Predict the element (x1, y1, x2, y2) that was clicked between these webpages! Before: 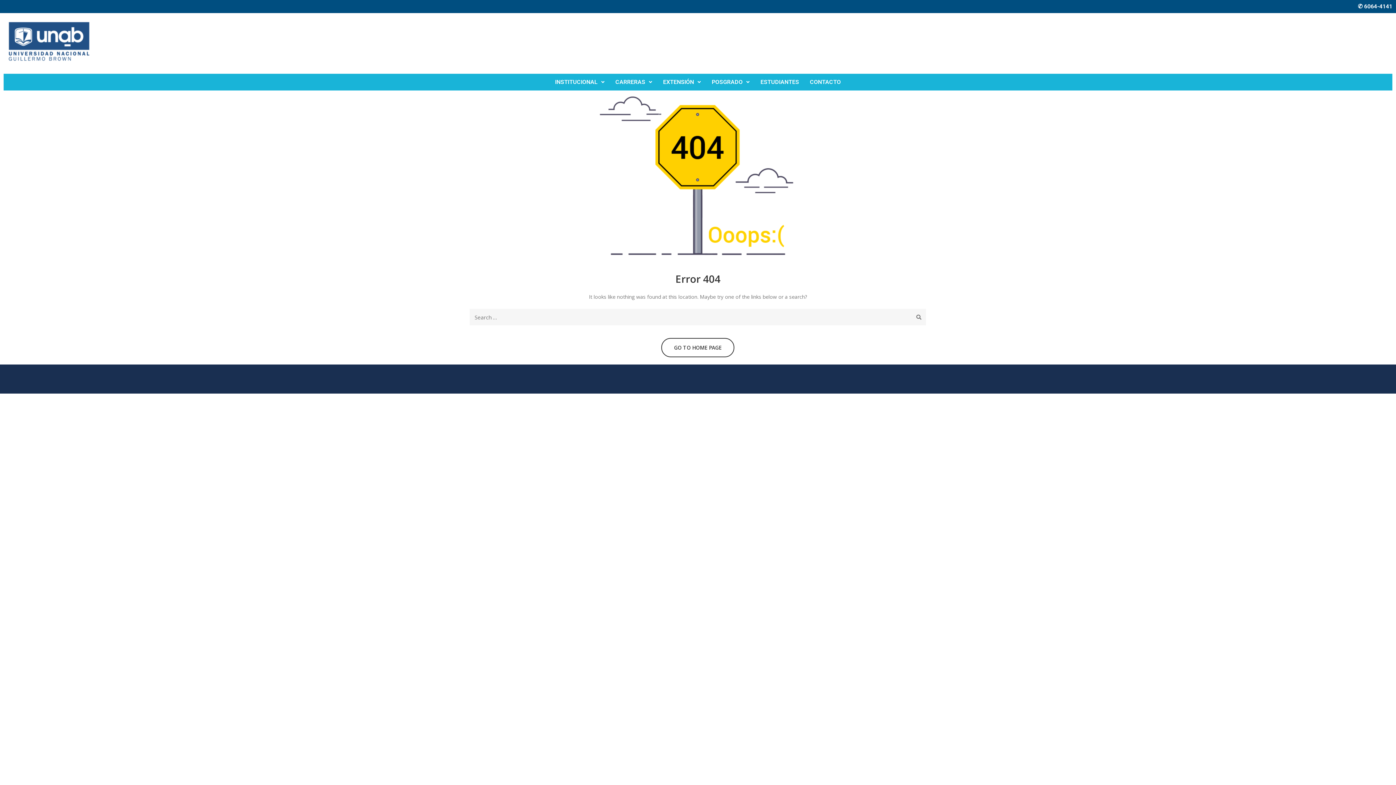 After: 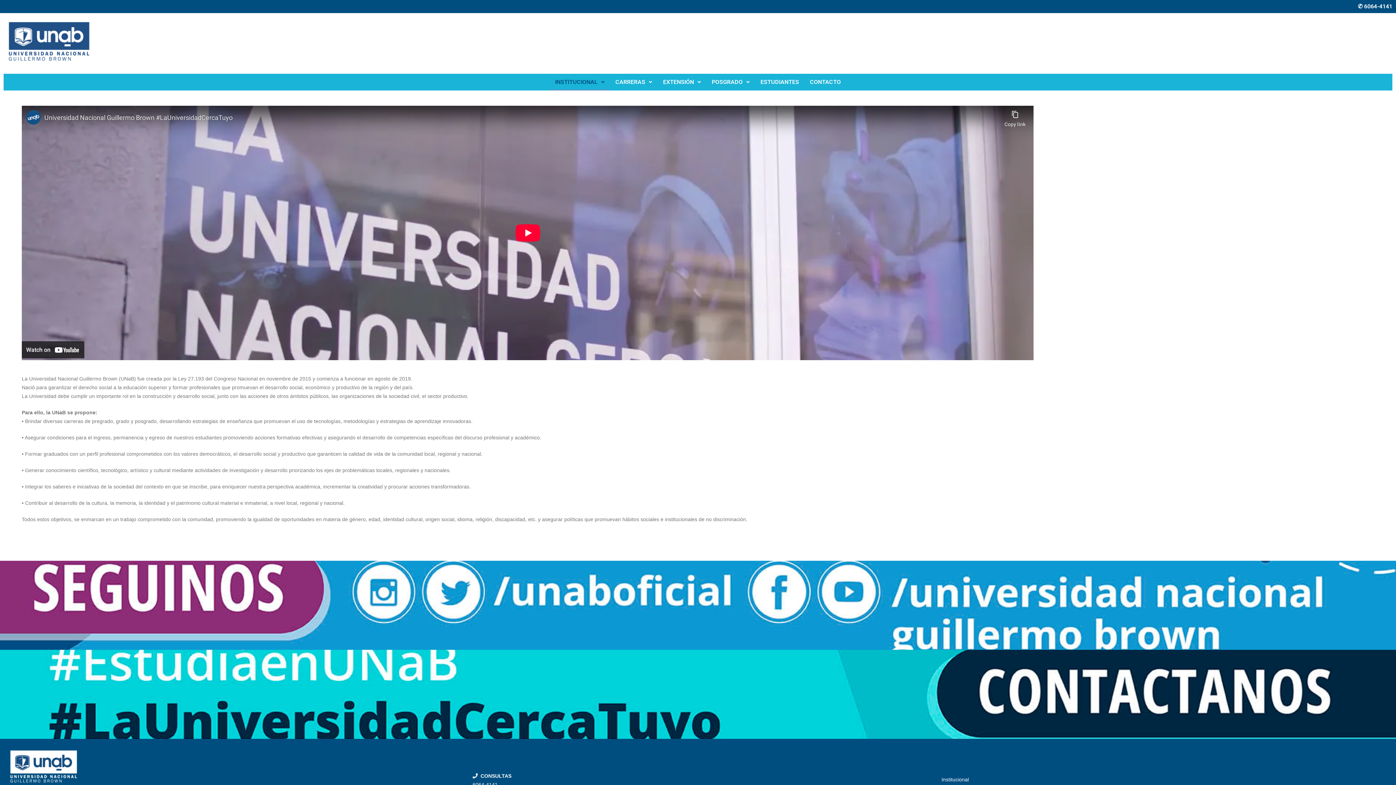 Action: label: INSTITUCIONAL bbox: (549, 73, 610, 90)